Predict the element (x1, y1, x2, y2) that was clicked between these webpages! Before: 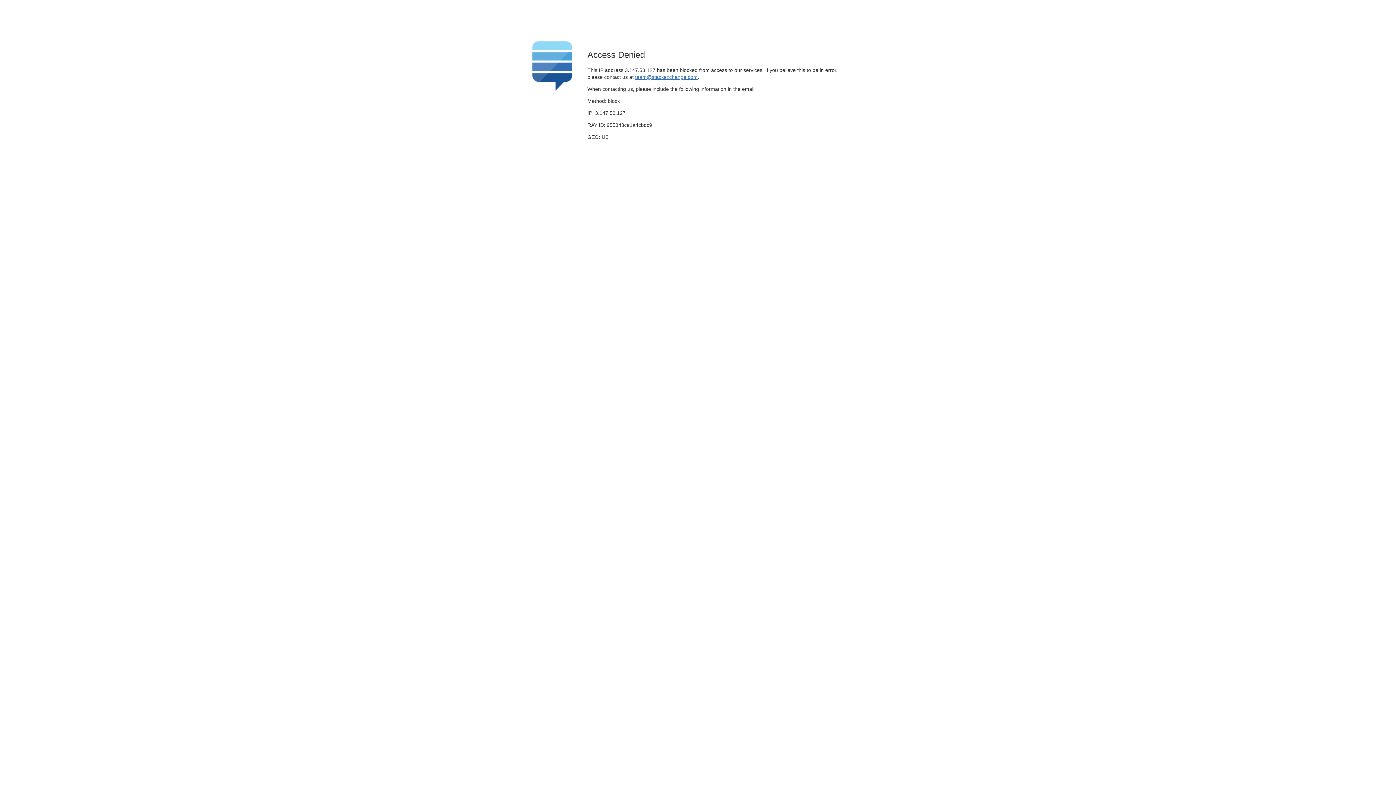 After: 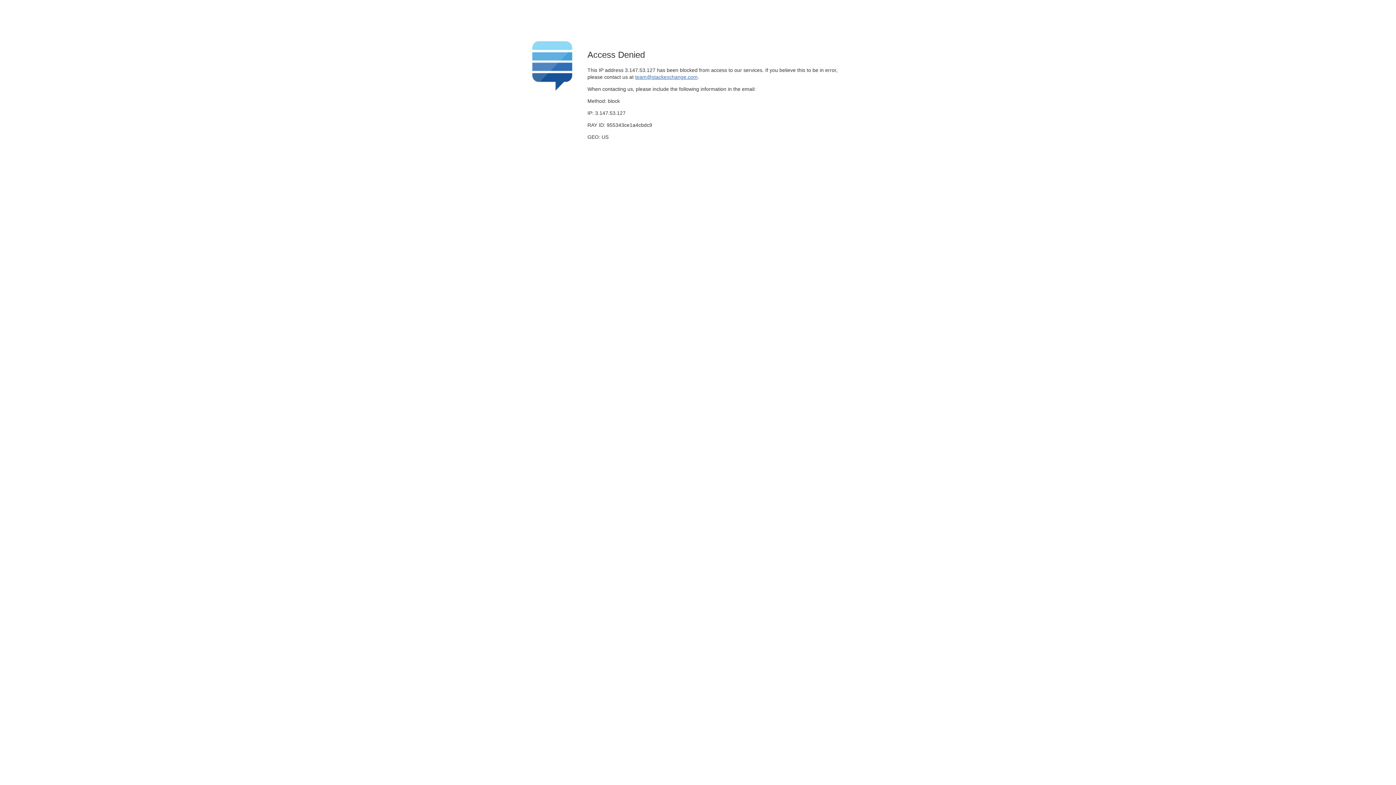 Action: bbox: (635, 74, 697, 79) label: team@stackexchange.com